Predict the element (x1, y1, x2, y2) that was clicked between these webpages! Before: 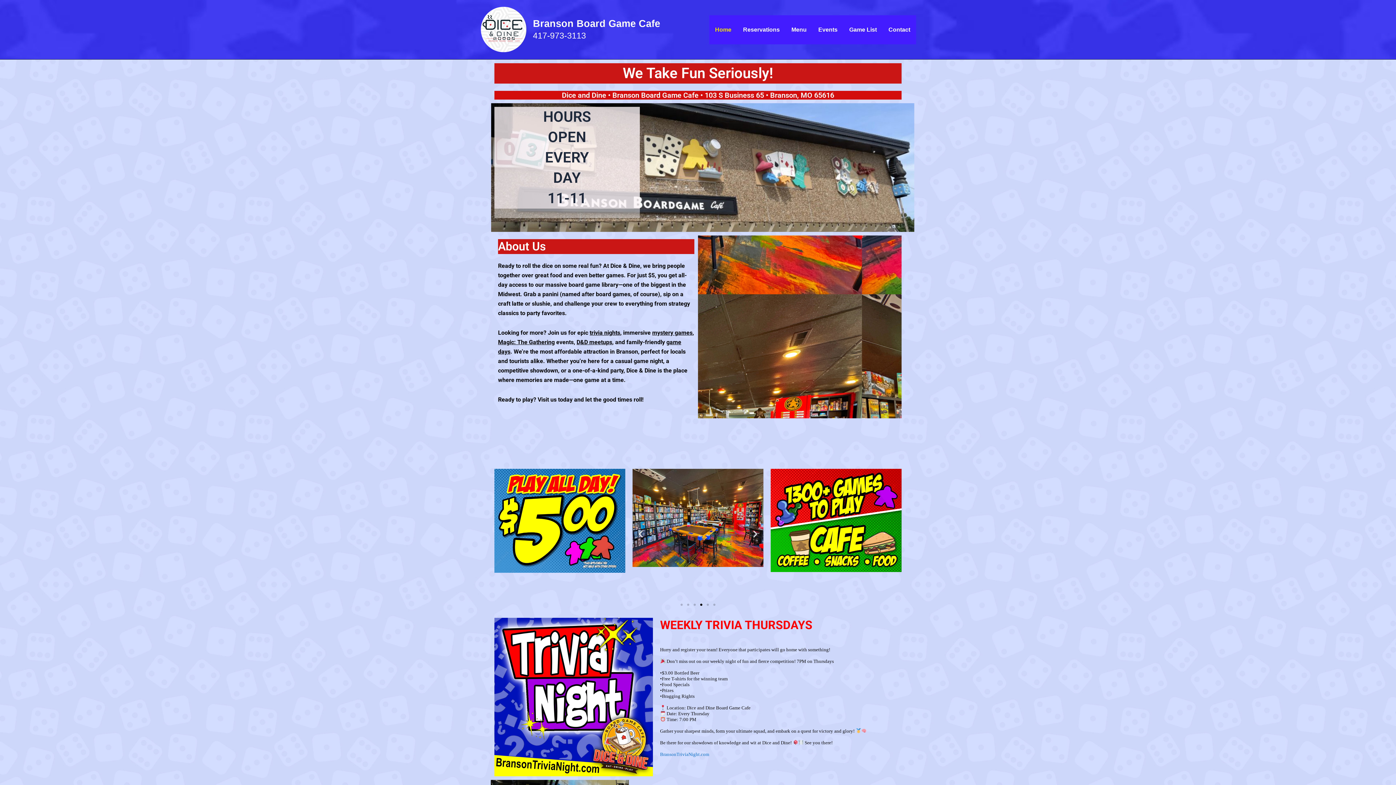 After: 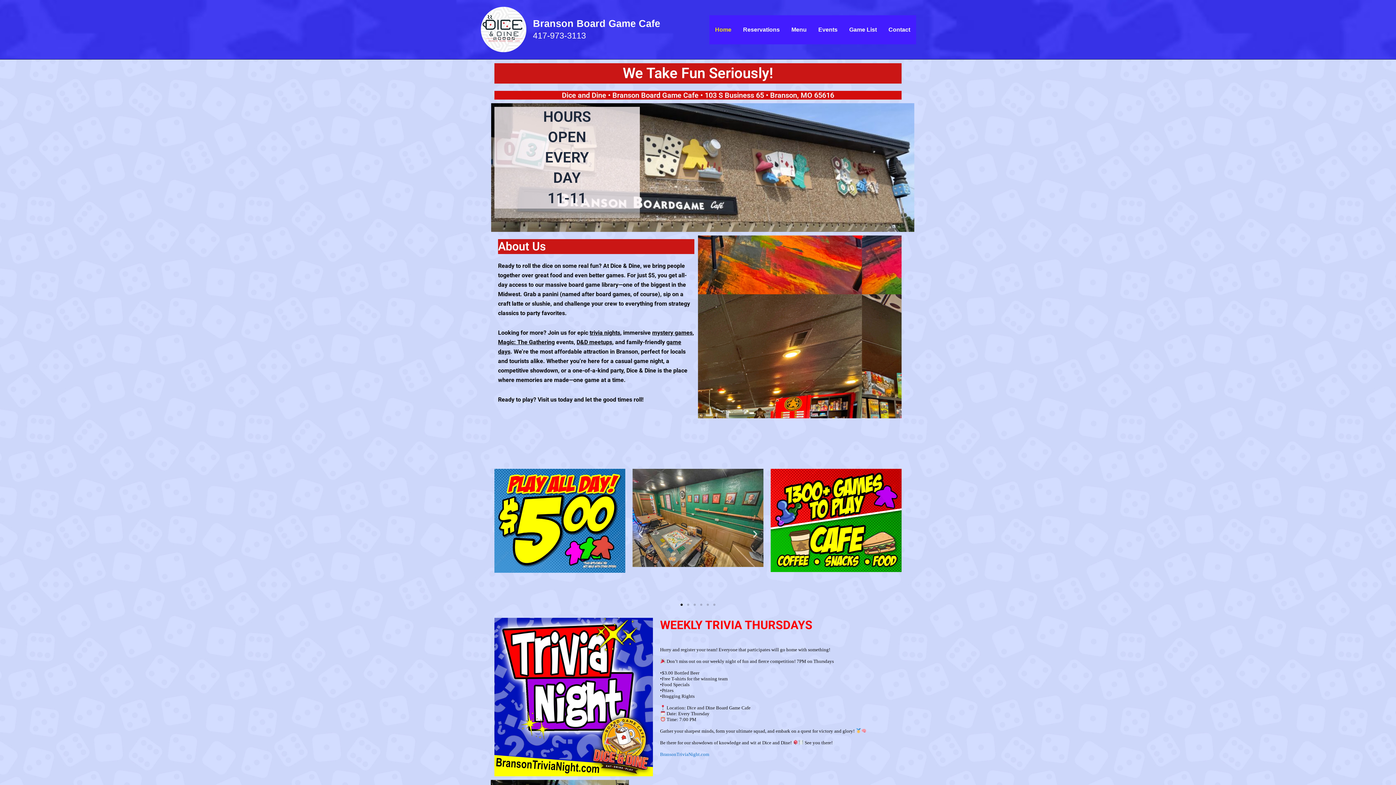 Action: label: Go to slide 1 bbox: (680, 604, 682, 606)